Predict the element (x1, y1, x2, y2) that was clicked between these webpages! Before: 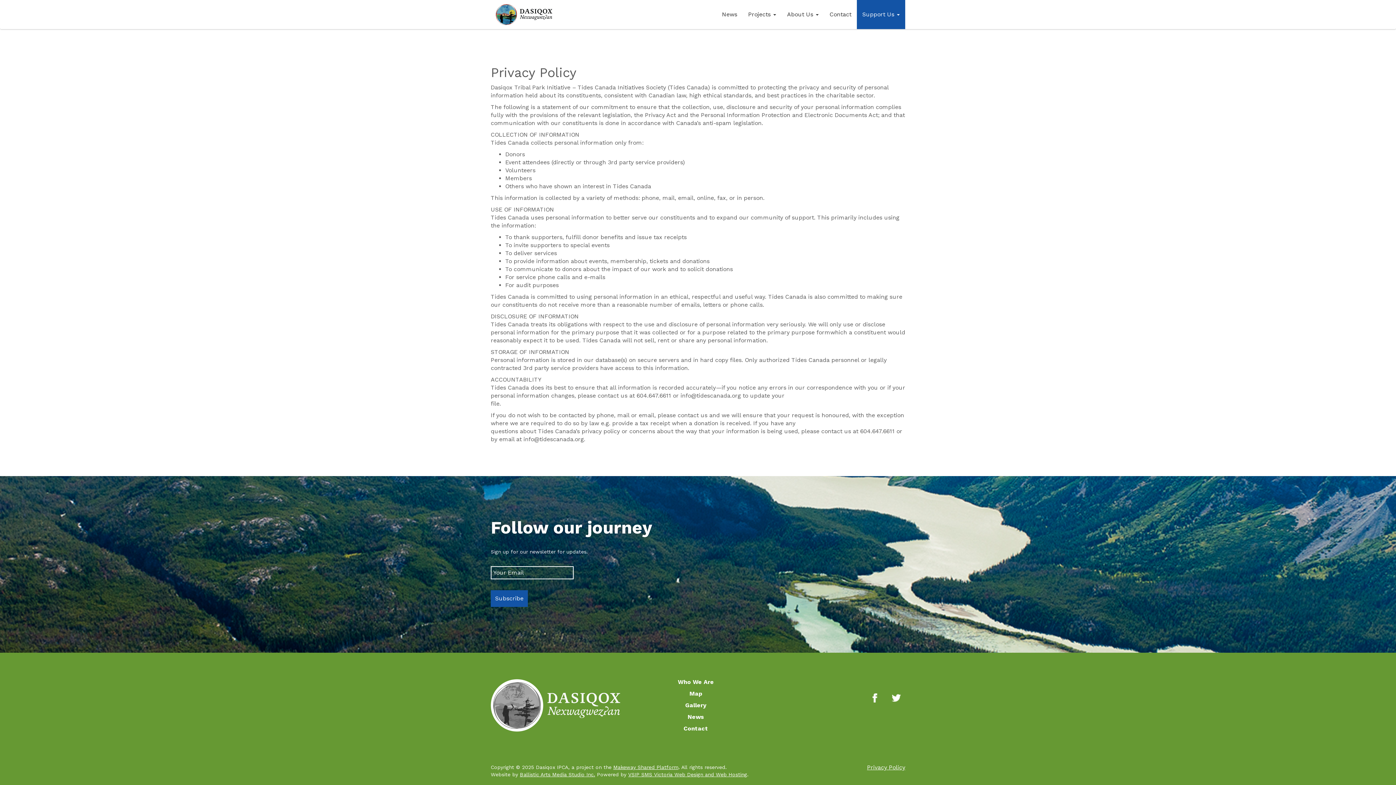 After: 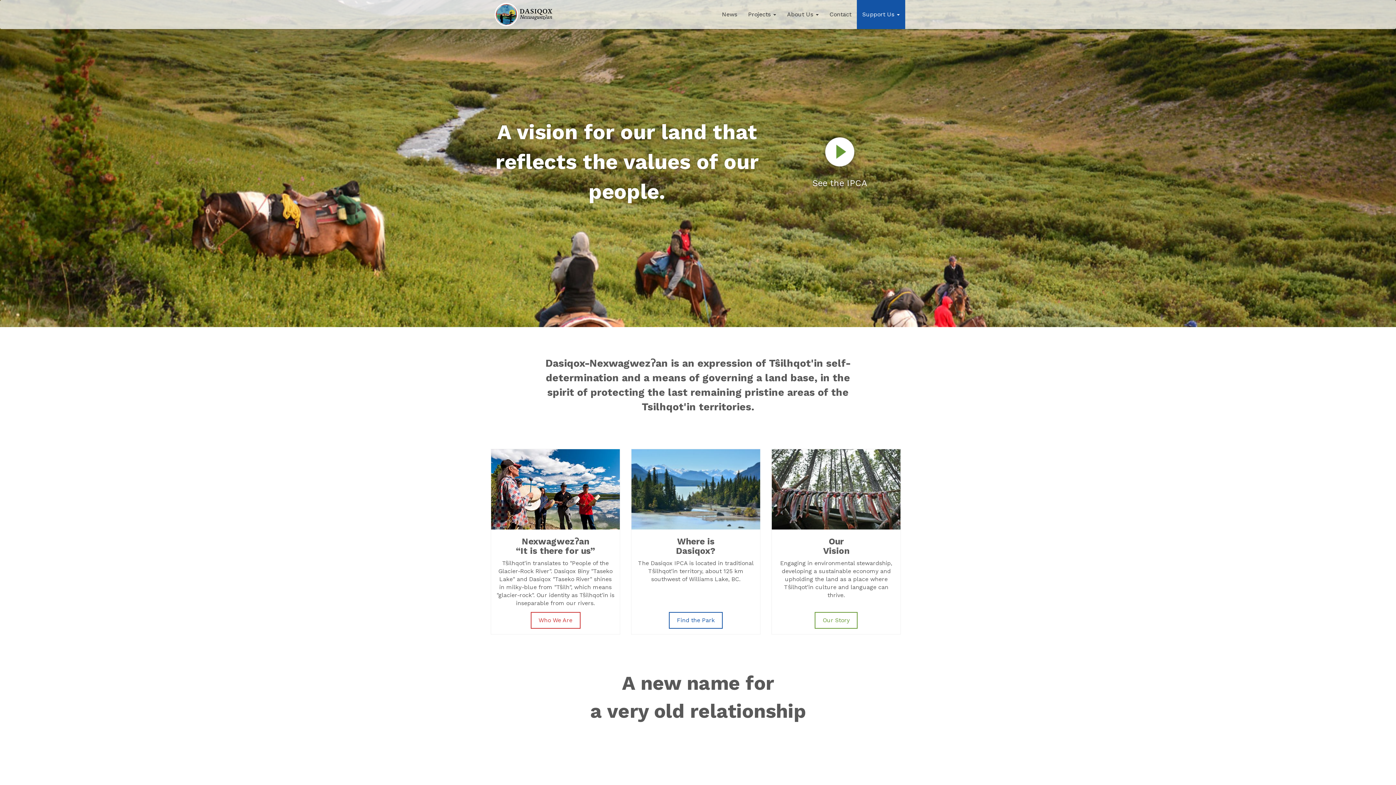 Action: bbox: (490, 679, 620, 732)